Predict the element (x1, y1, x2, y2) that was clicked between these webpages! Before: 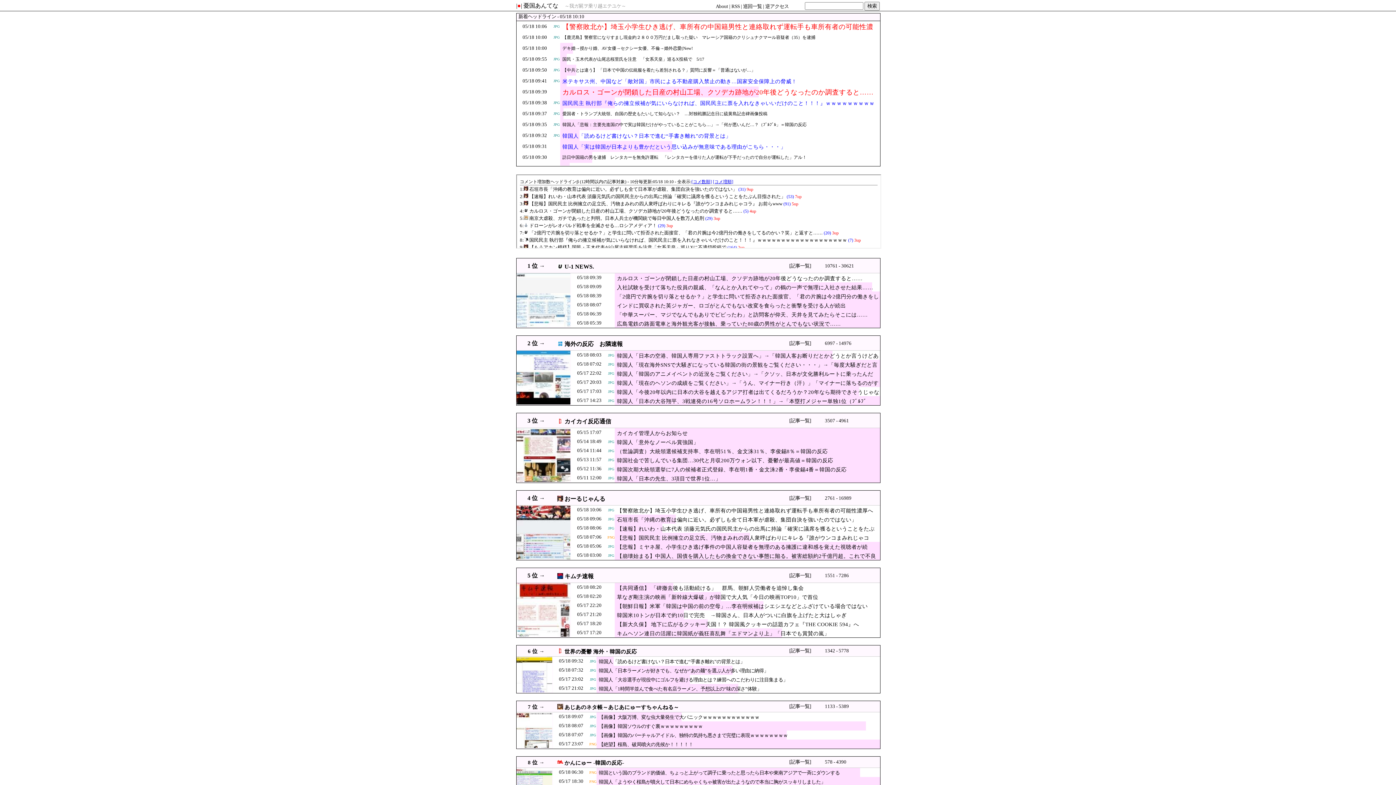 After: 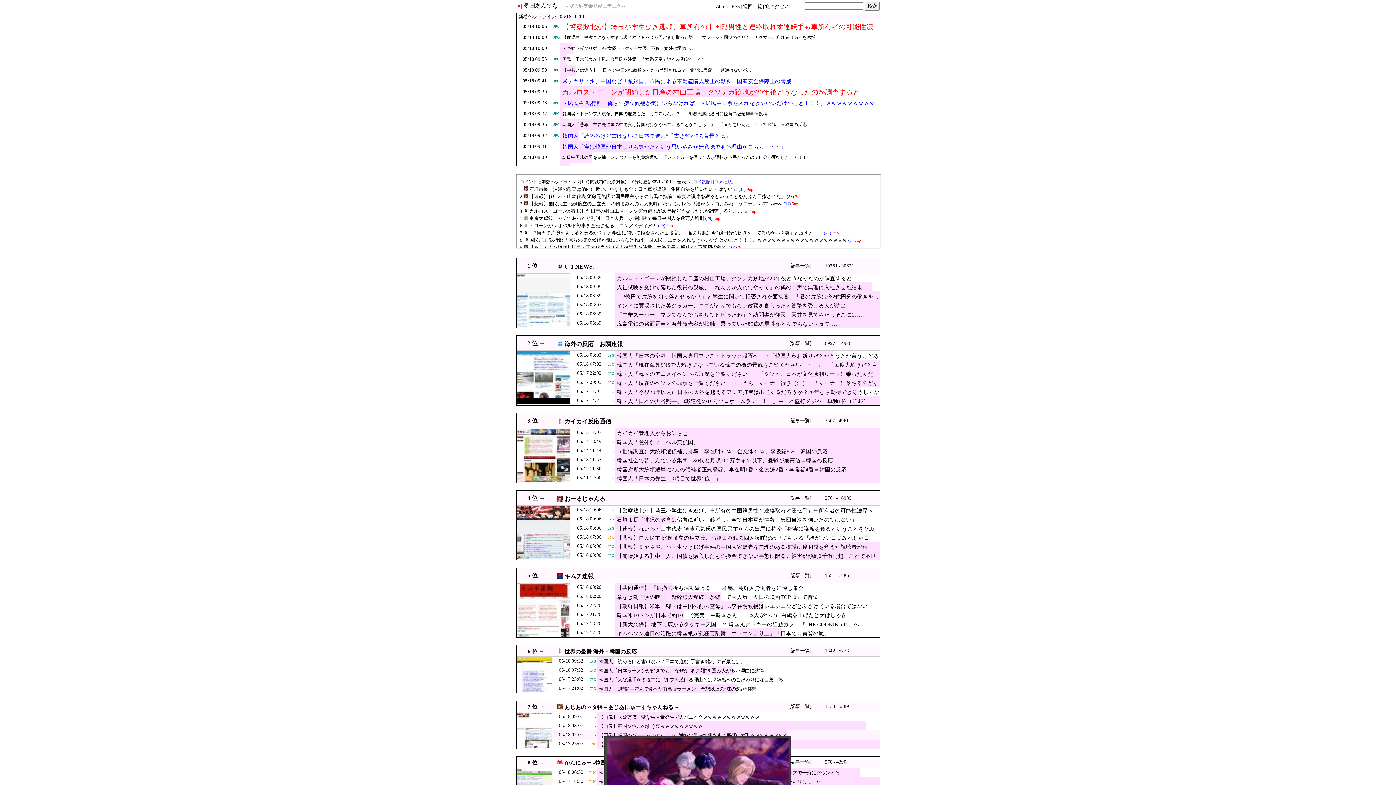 Action: label: JPG bbox: (589, 730, 596, 740)